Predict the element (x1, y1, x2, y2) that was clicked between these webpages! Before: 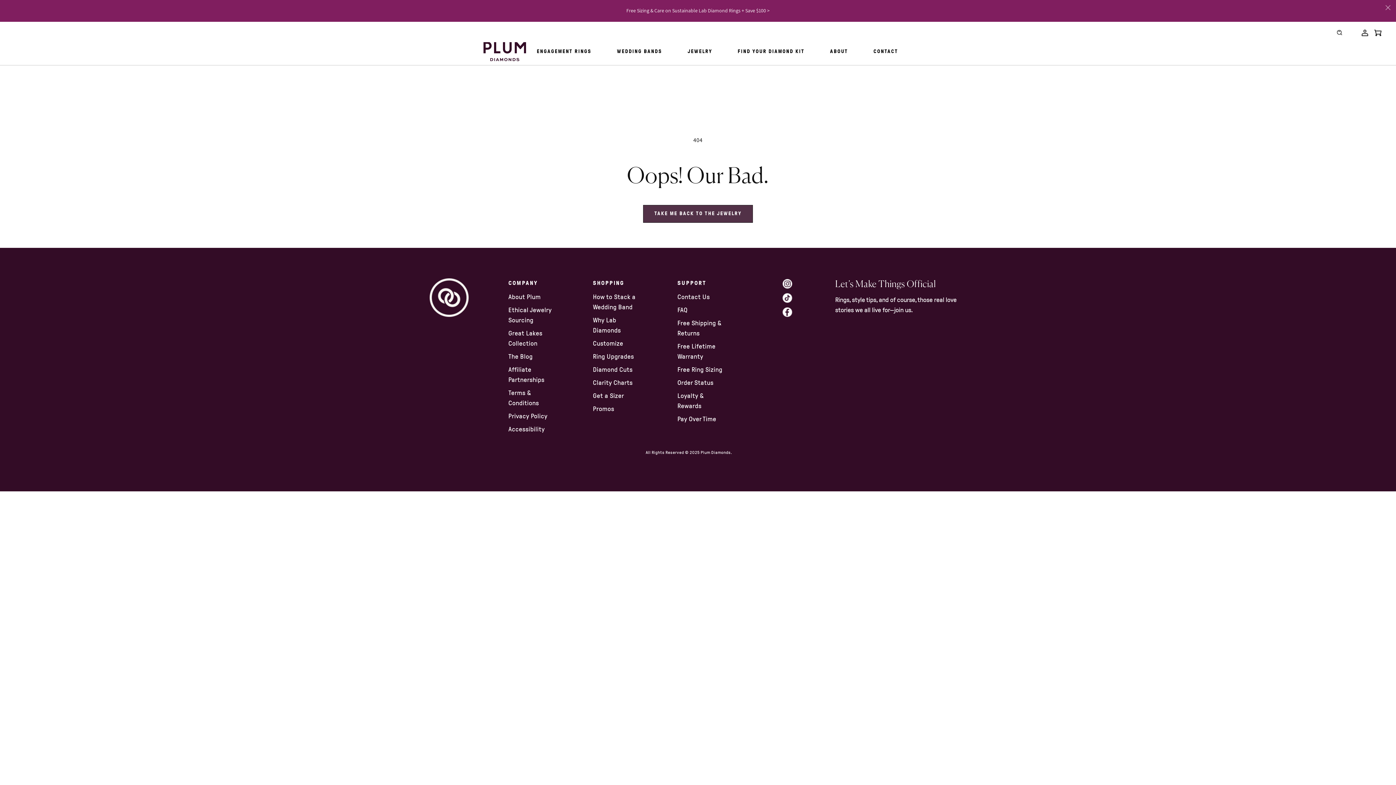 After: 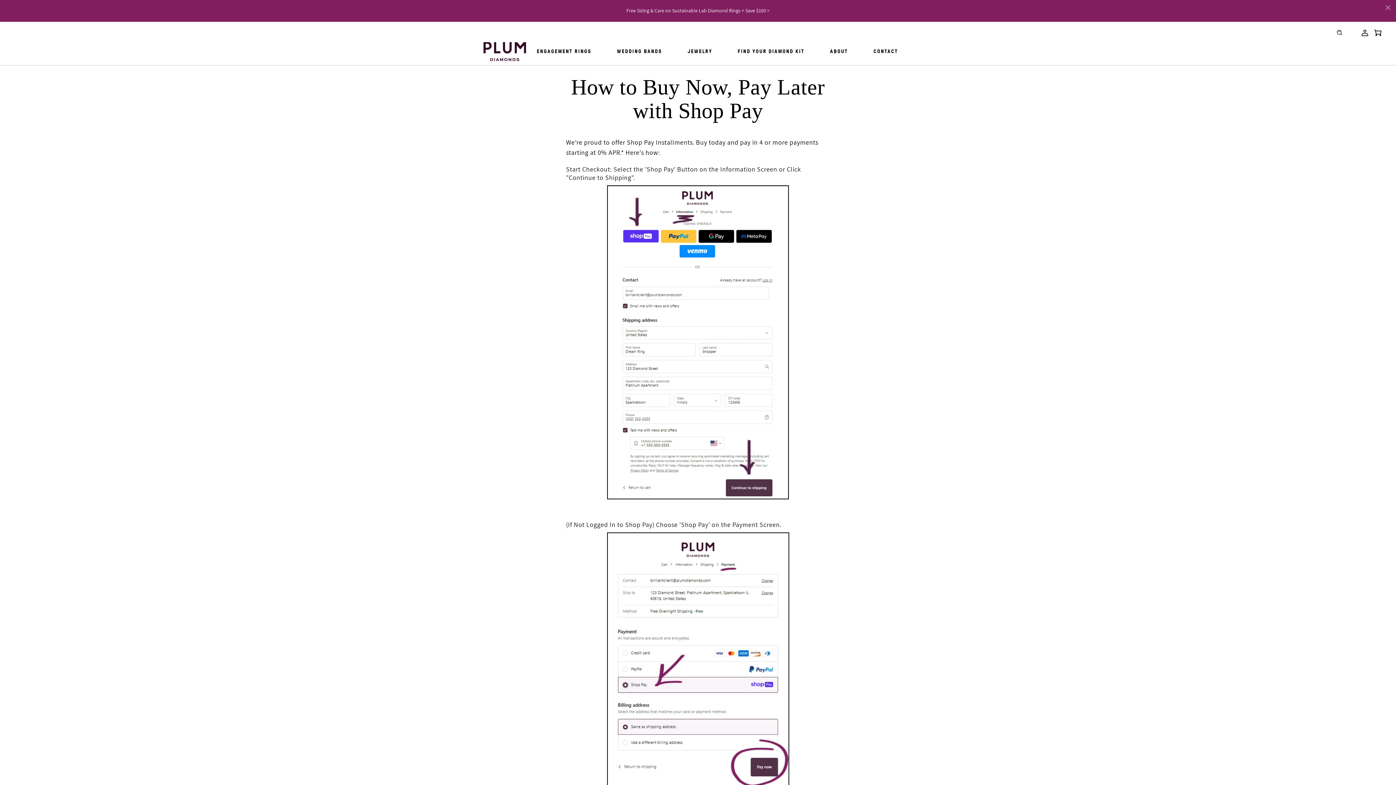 Action: label: Pay Over Time bbox: (677, 414, 728, 424)